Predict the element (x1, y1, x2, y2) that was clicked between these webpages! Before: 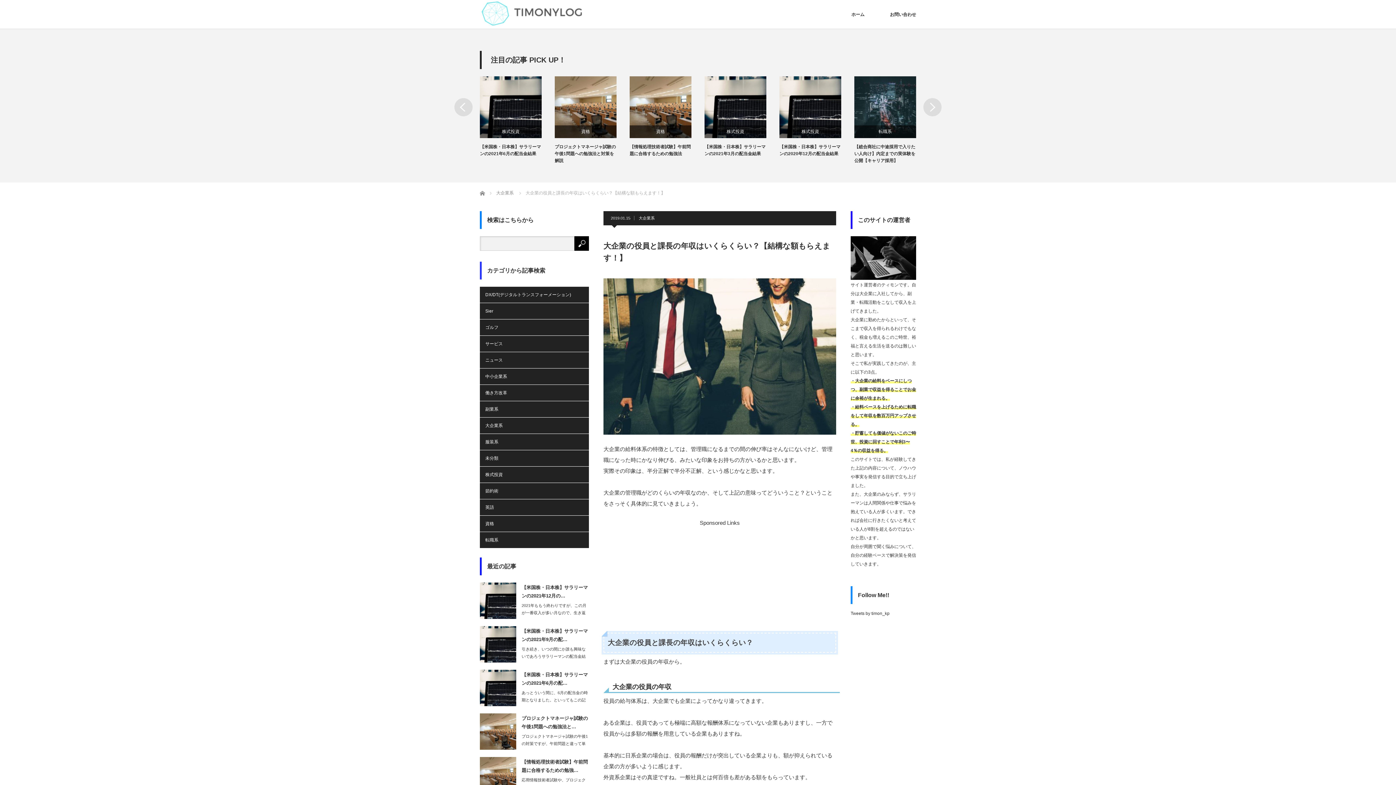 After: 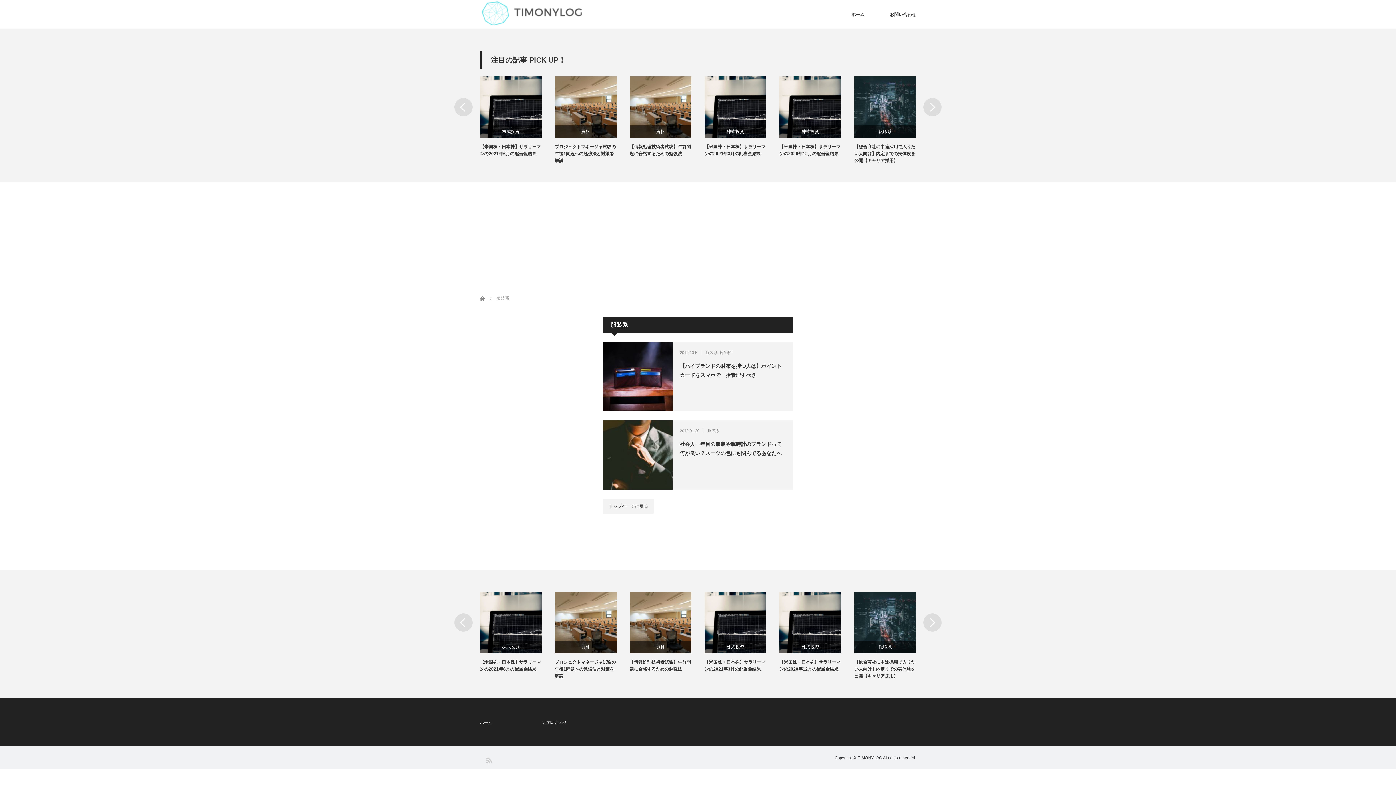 Action: bbox: (480, 434, 589, 450) label: 服装系